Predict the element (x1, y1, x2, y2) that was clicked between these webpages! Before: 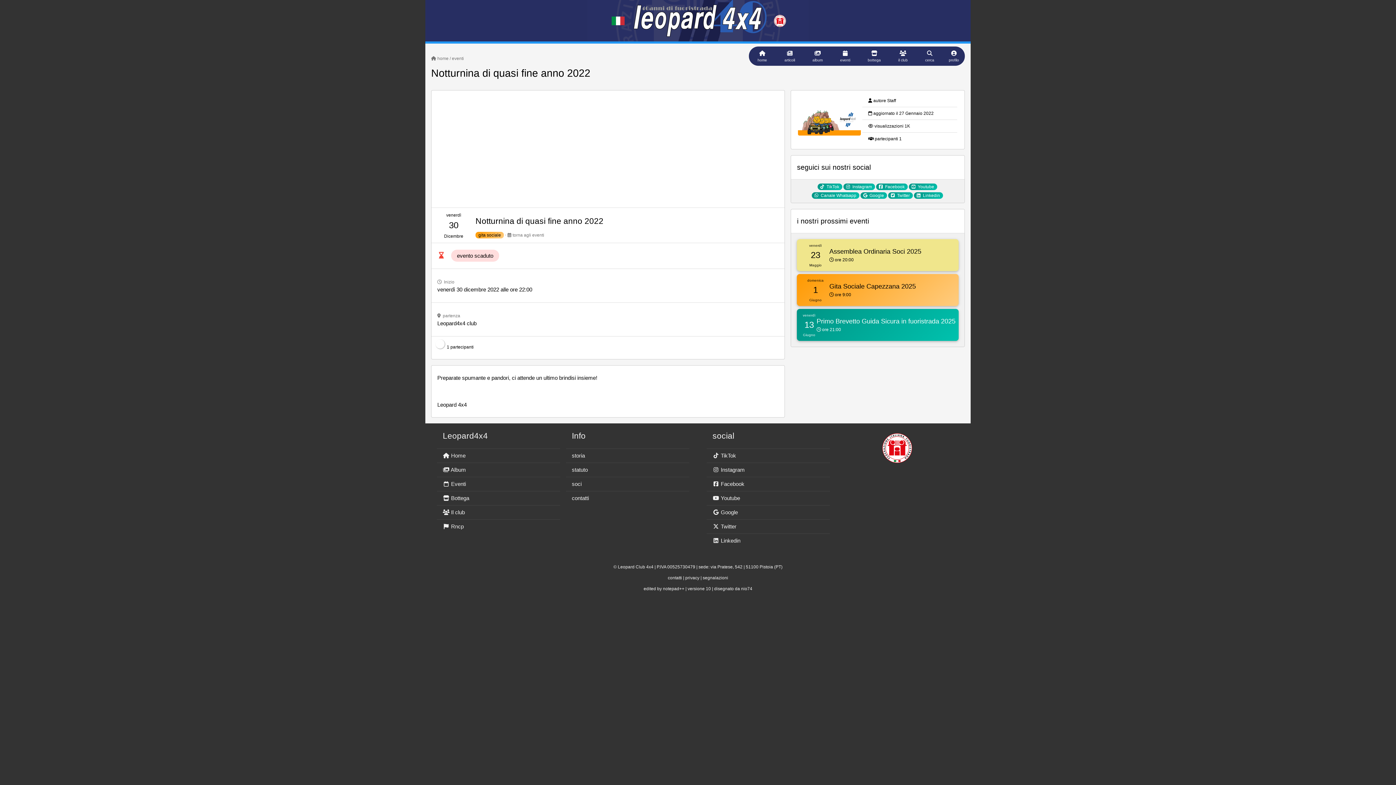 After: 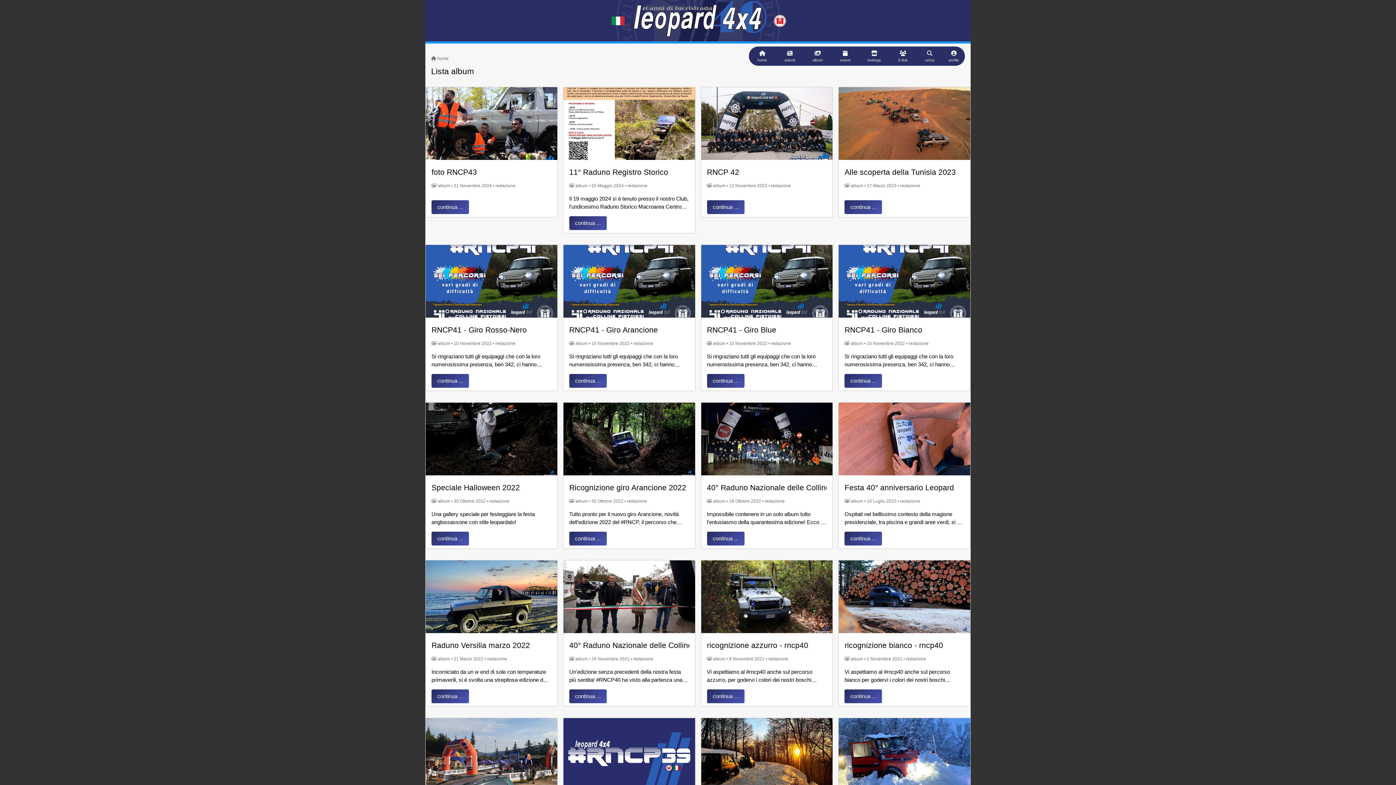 Action: bbox: (442, 467, 466, 473) label:  Album